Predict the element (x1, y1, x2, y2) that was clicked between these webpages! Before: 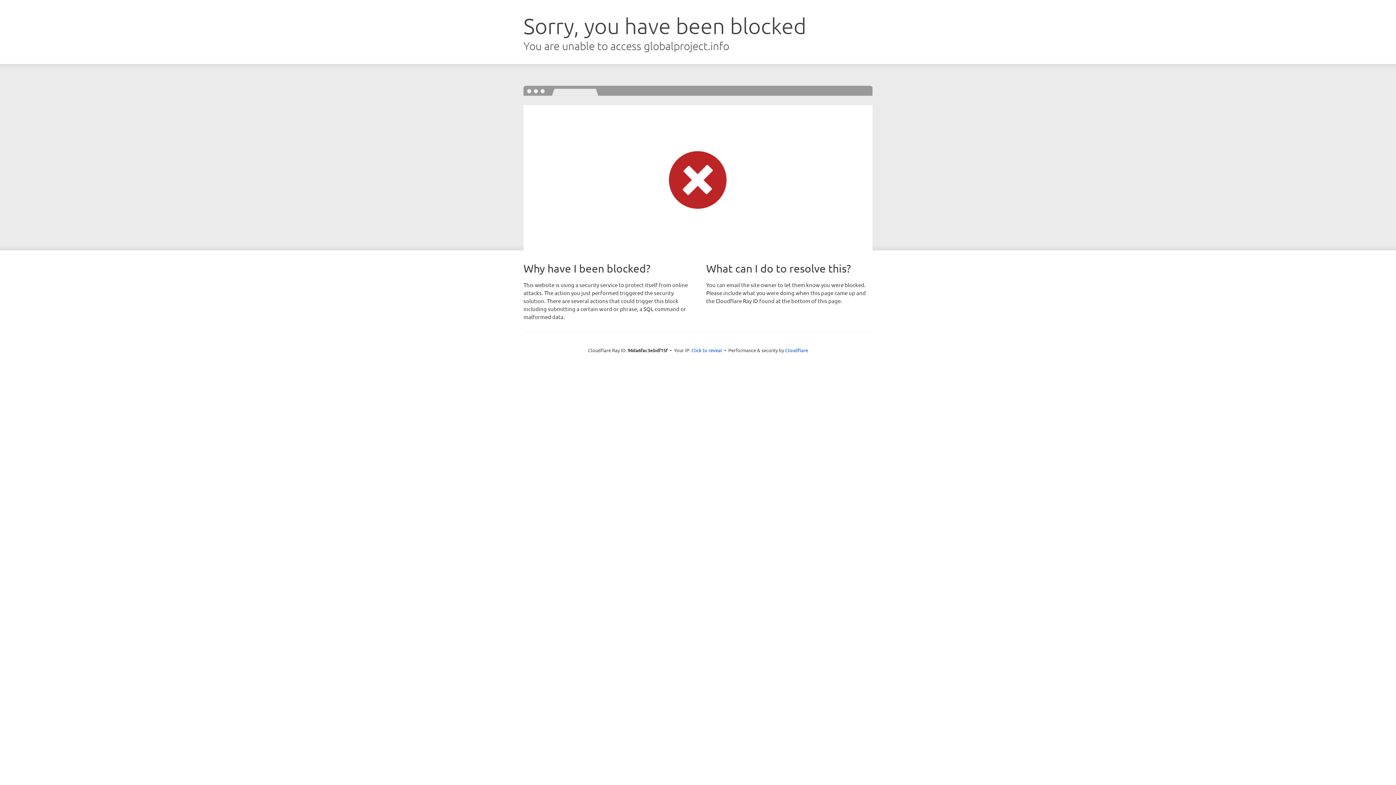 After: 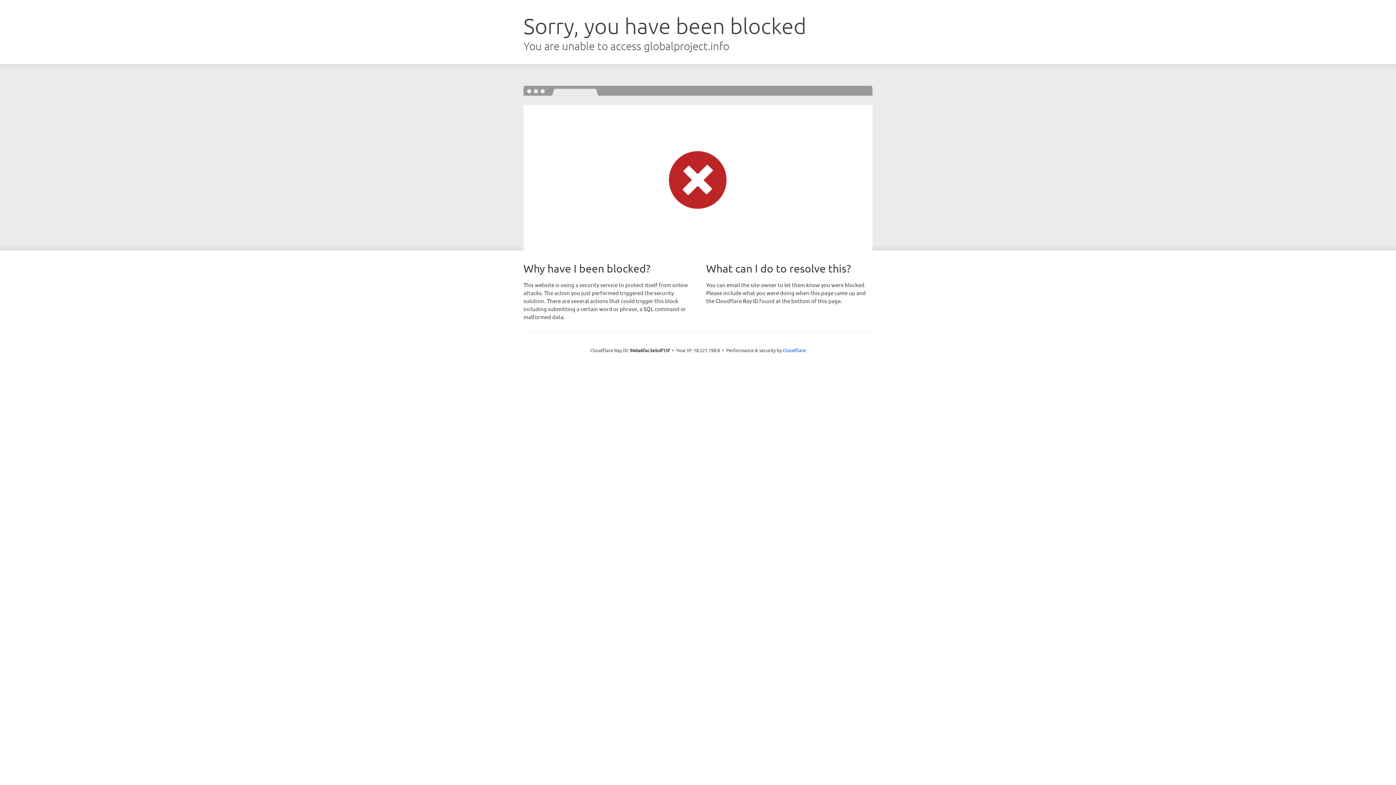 Action: bbox: (691, 346, 722, 353) label: Click to reveal